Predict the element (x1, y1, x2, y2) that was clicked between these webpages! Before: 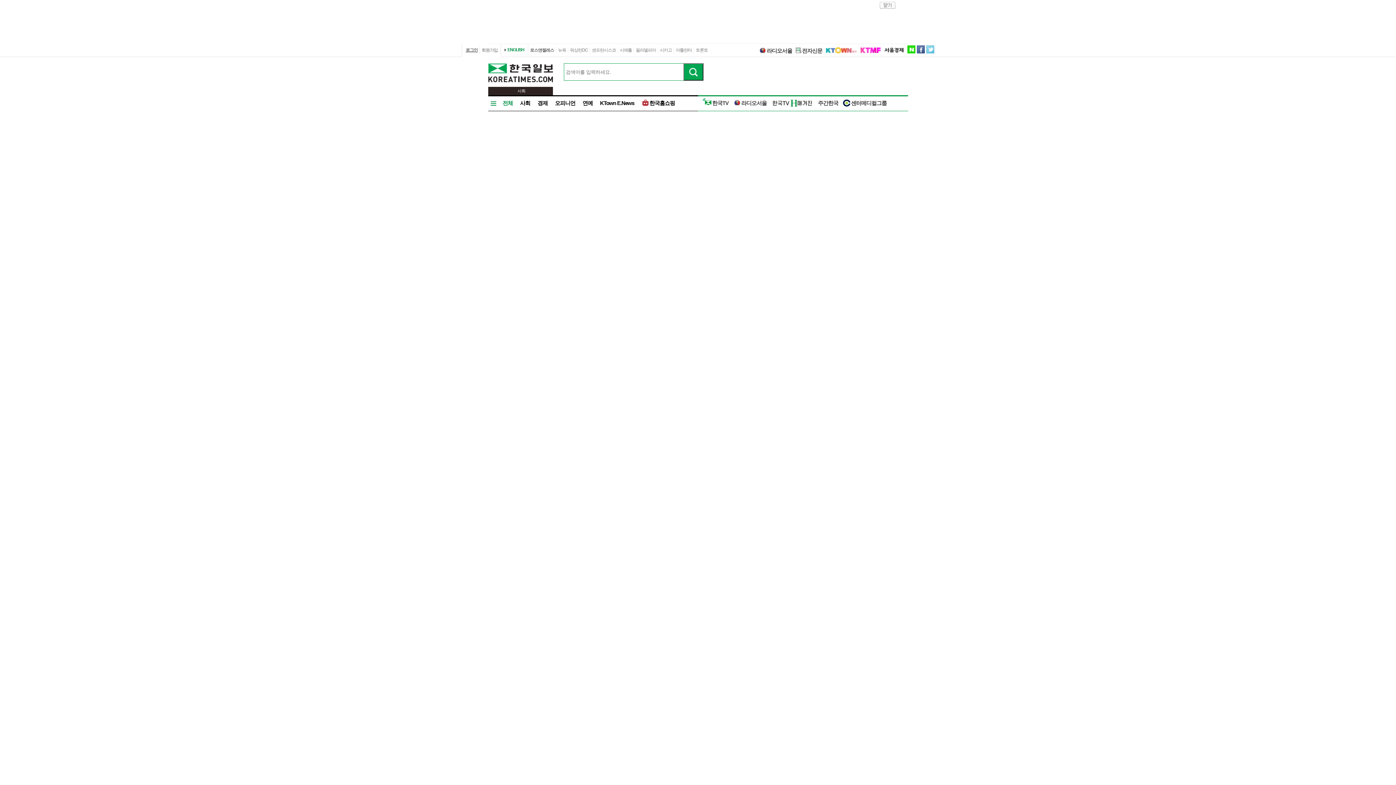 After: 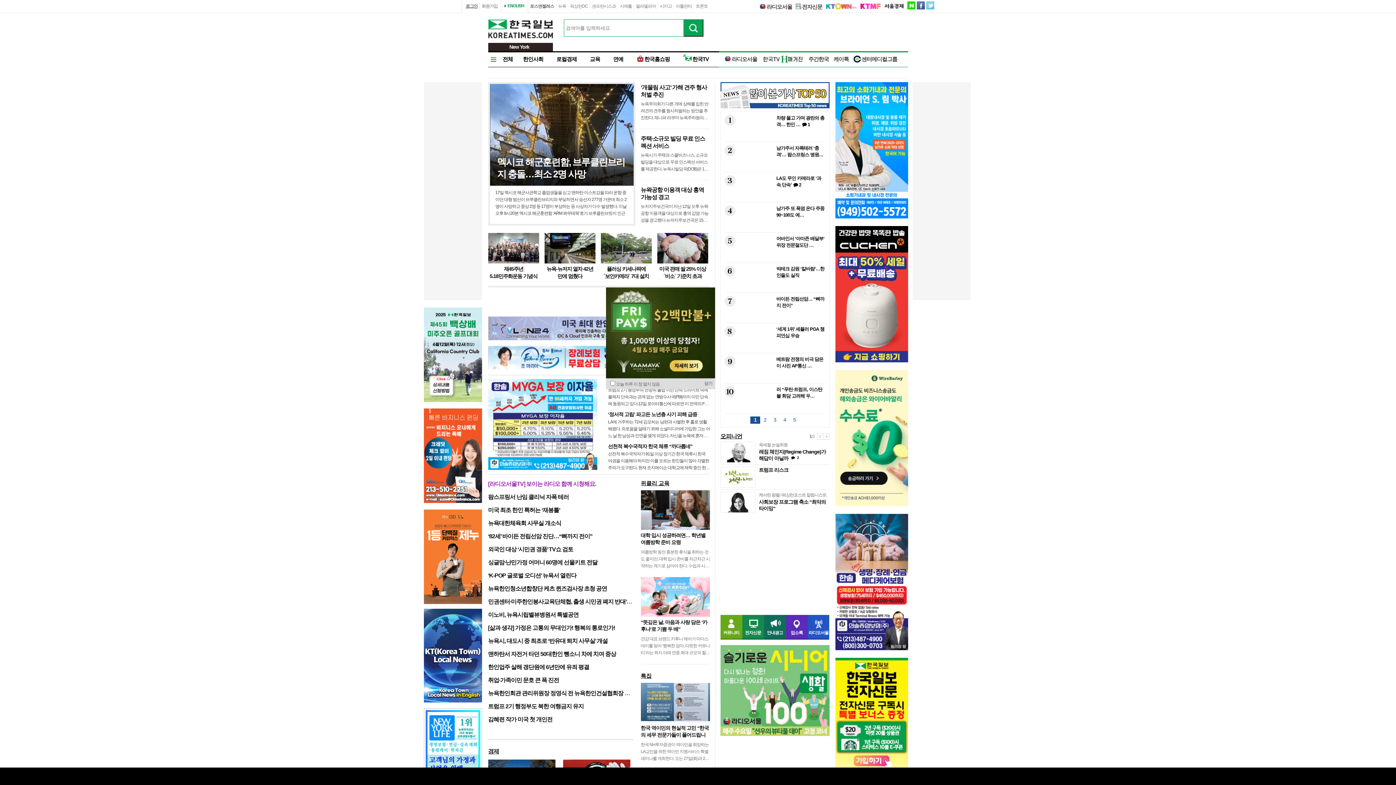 Action: bbox: (558, 47, 566, 52) label: 뉴욕